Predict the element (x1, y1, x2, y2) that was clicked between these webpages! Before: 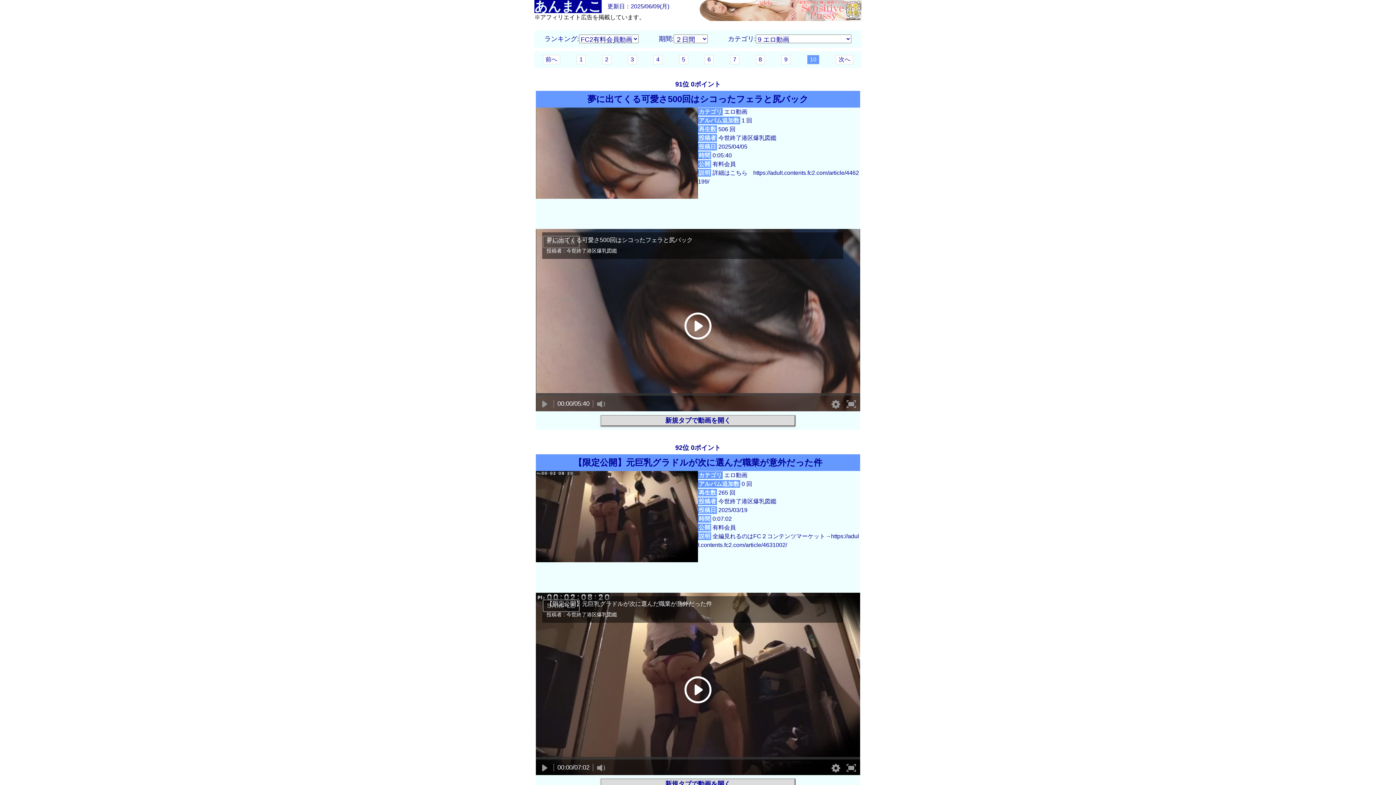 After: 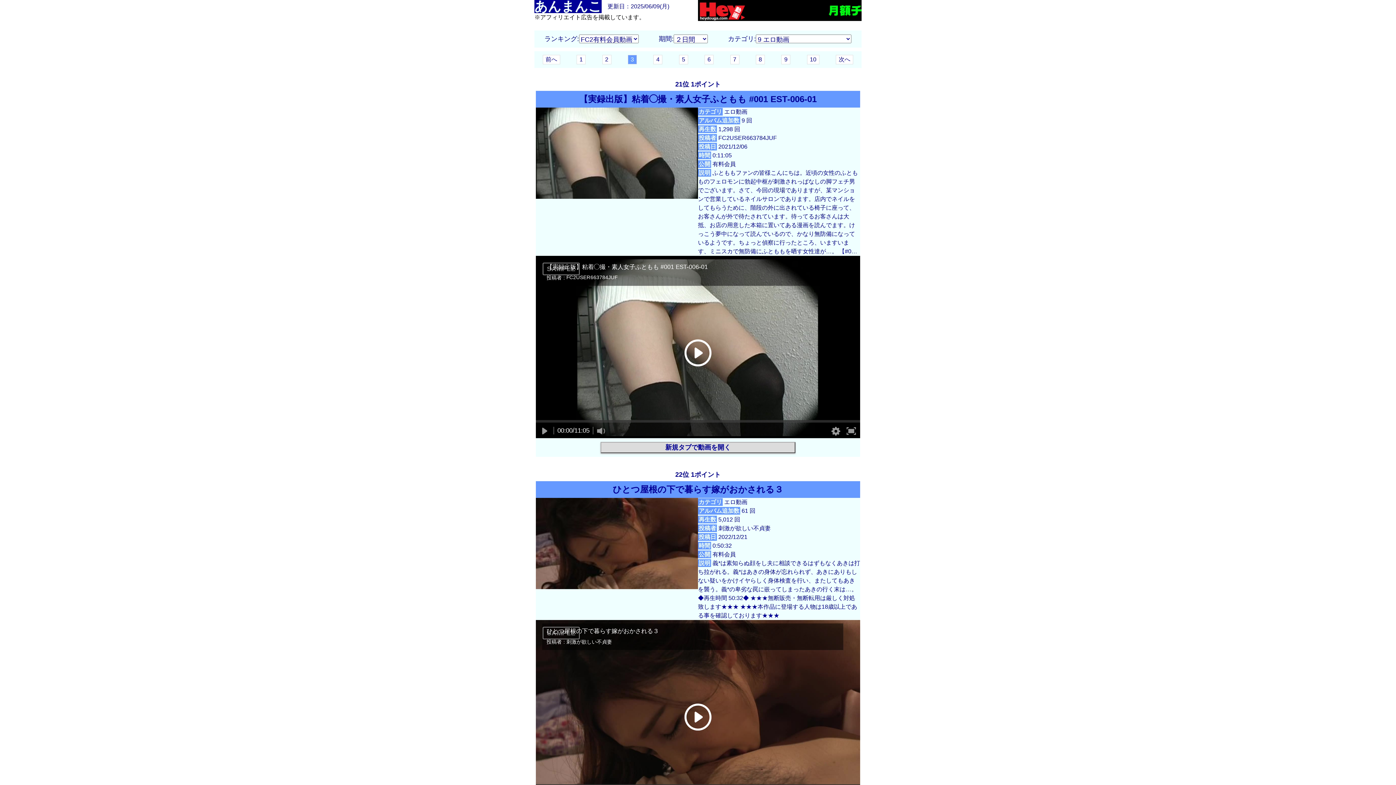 Action: bbox: (627, 54, 637, 64) label: 3